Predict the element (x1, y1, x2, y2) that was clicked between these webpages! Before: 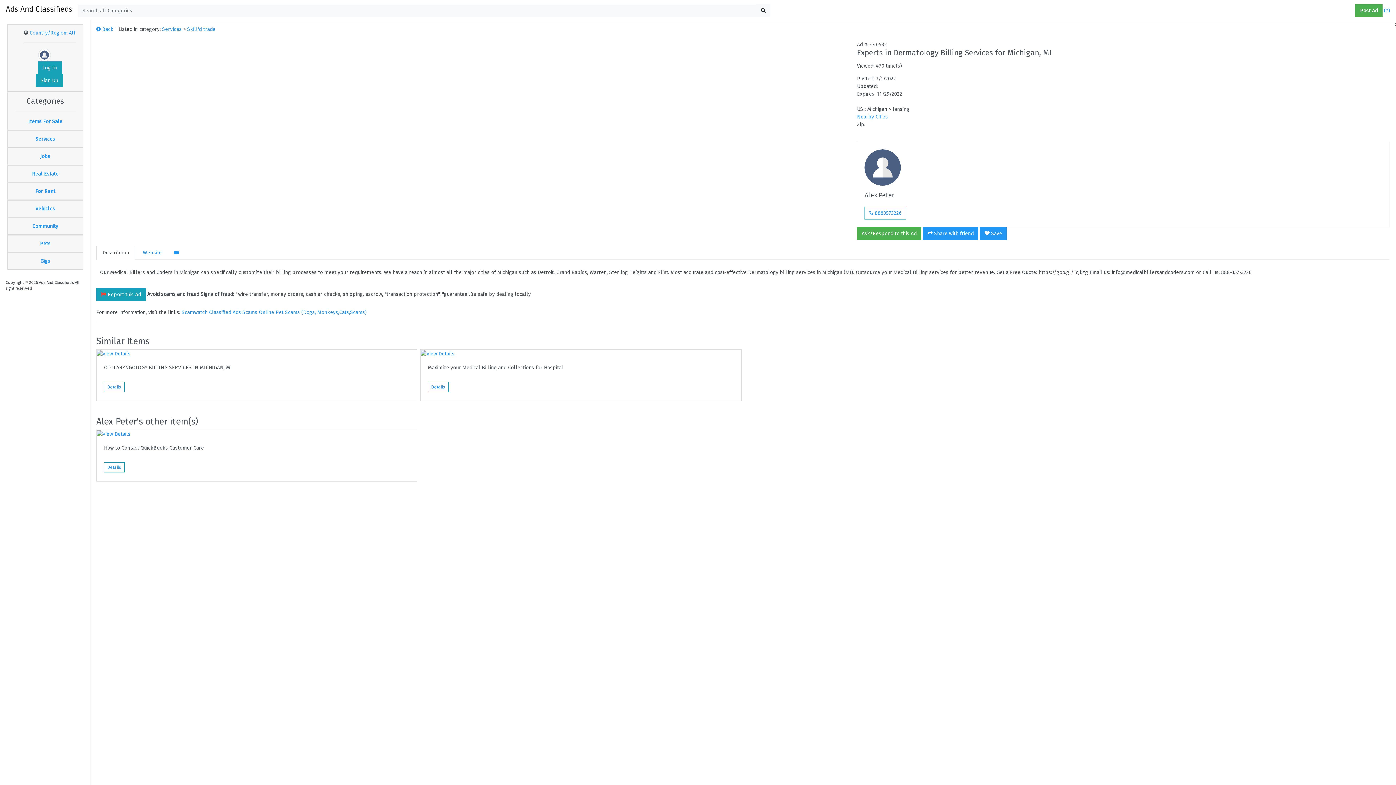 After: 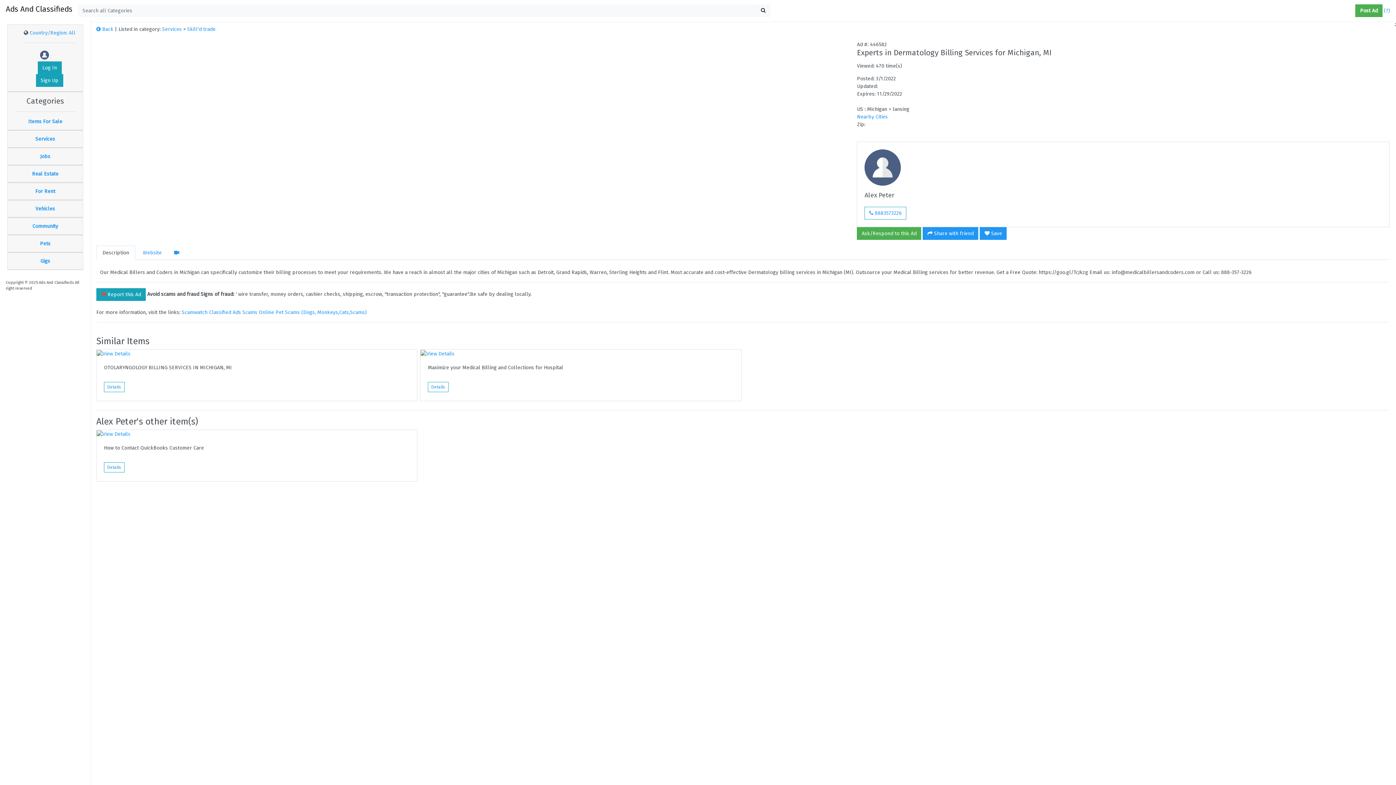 Action: bbox: (209, 309, 258, 315) label: Classified Ads Scams 